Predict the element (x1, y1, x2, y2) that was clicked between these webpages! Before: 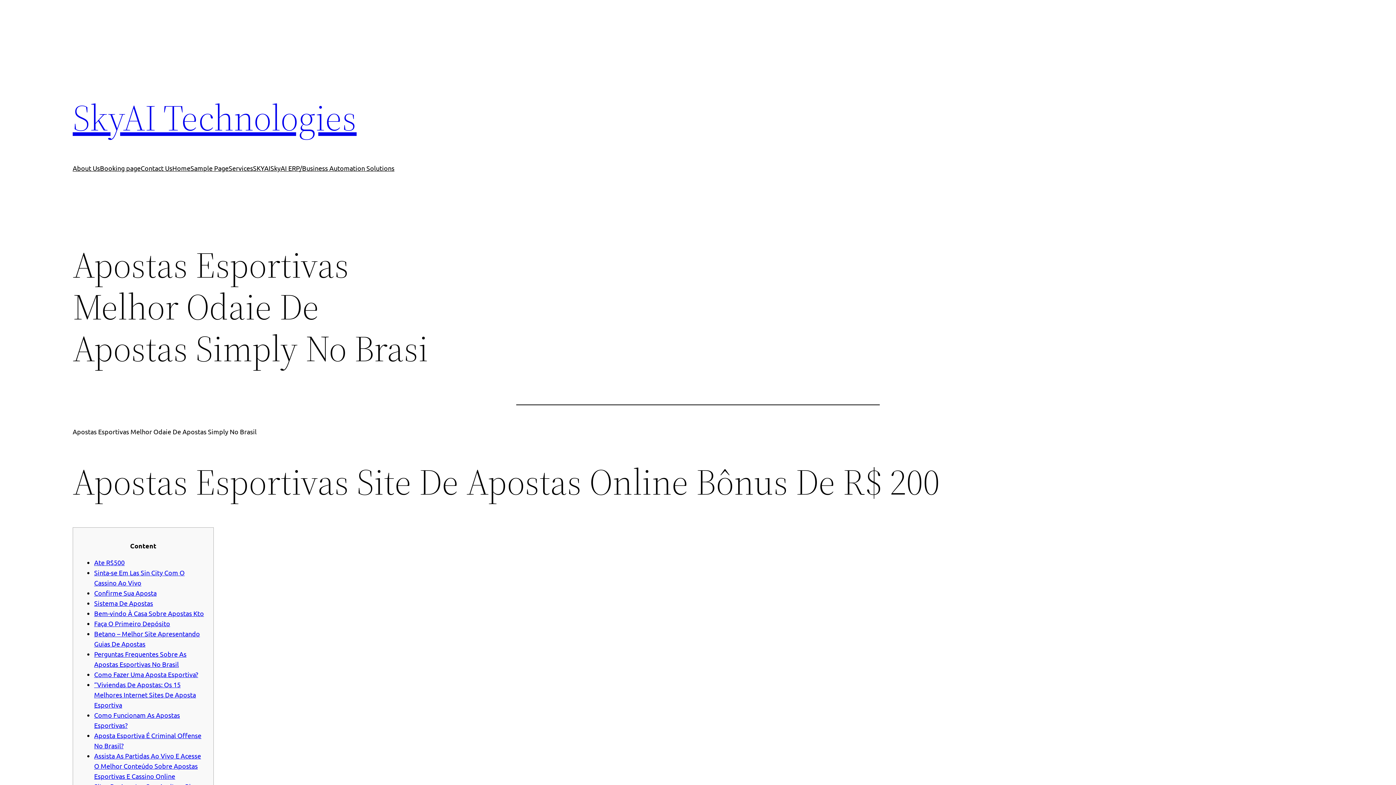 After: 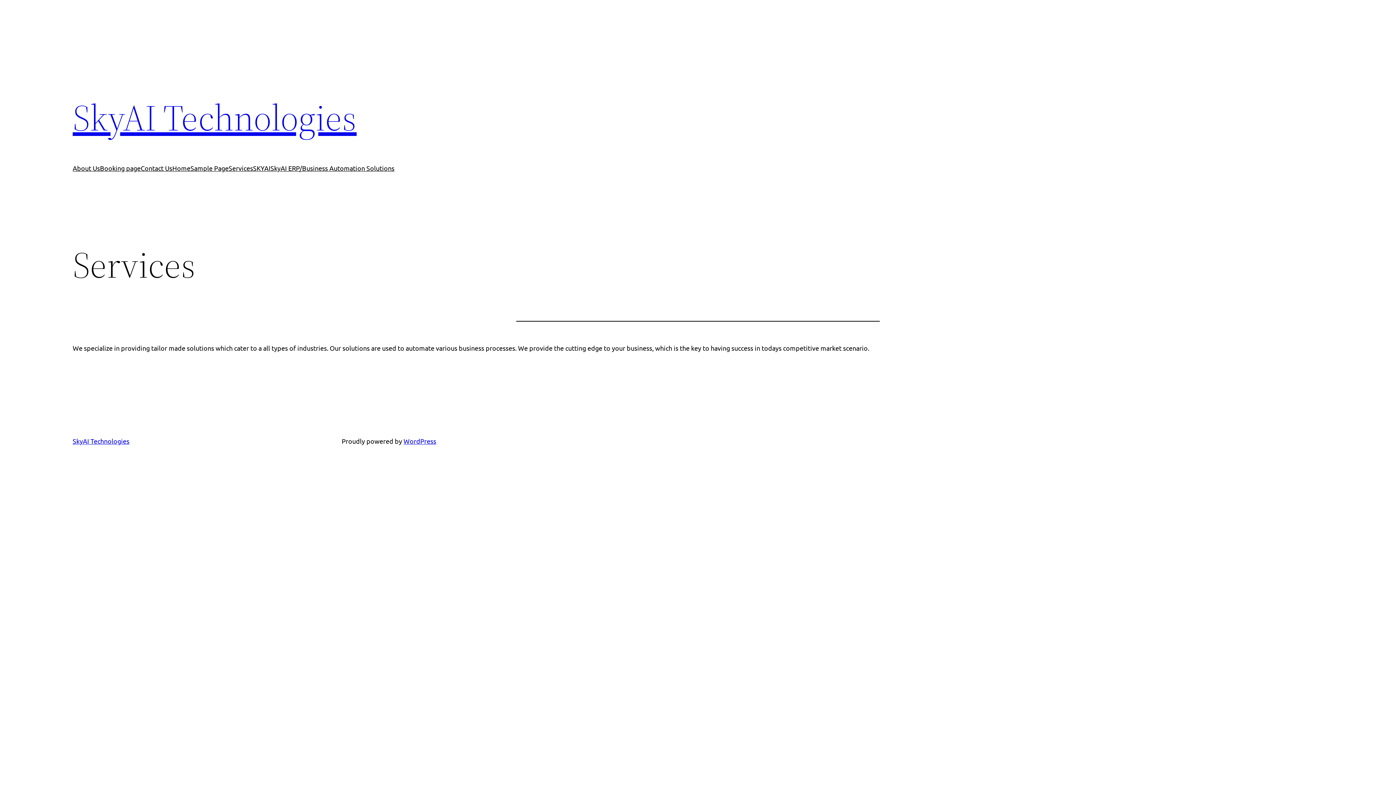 Action: label: Services bbox: (228, 163, 253, 173)